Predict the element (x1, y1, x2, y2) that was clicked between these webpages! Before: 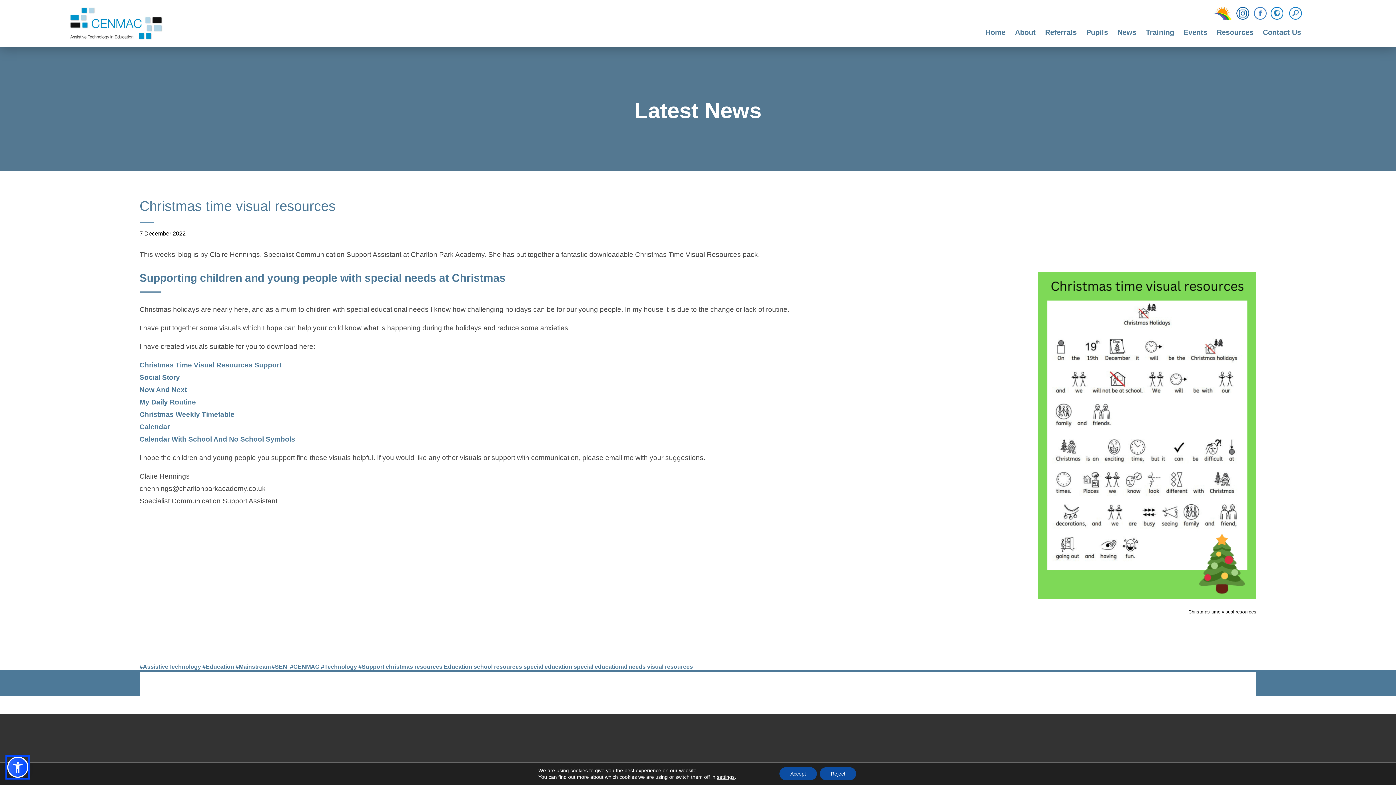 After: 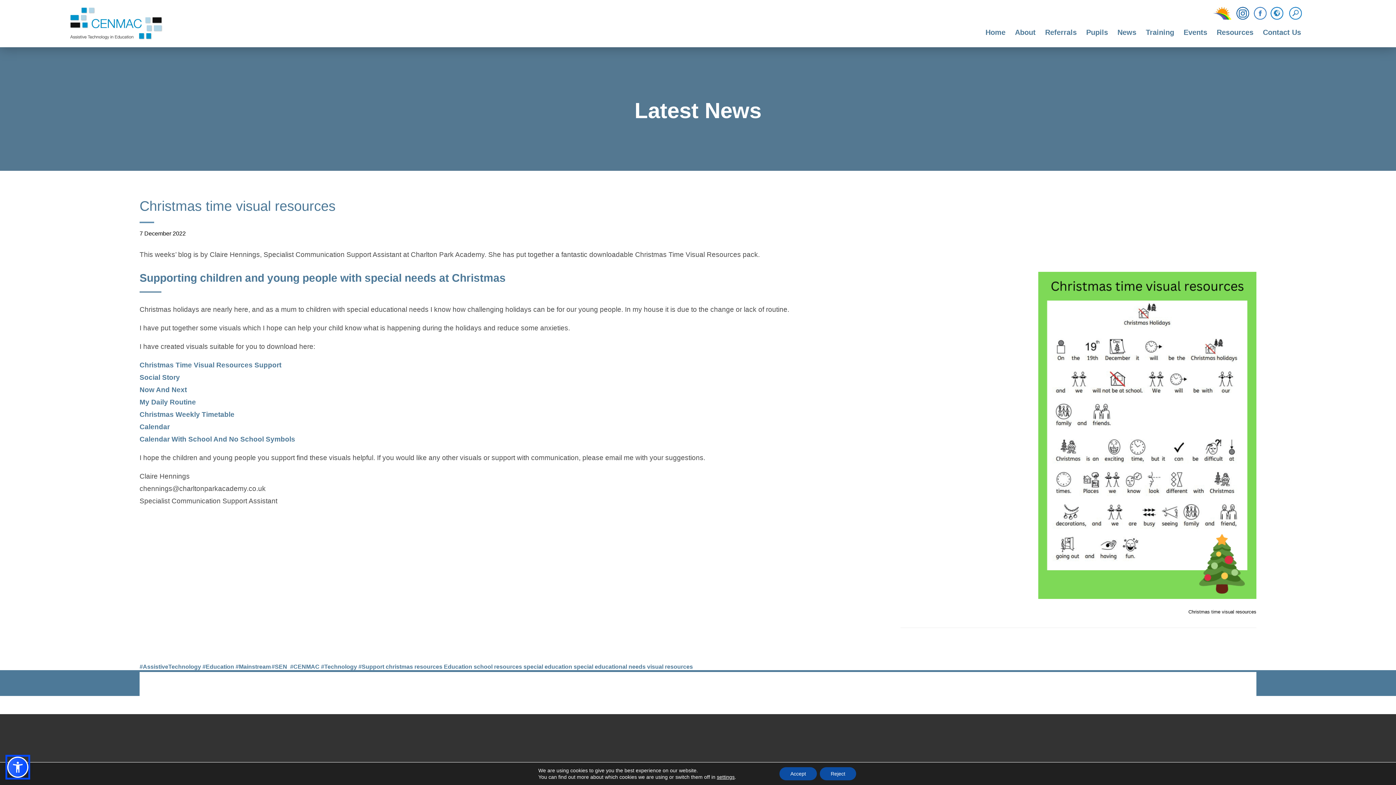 Action: bbox: (139, 361, 281, 370) label: Christmas Time Visual Resources Support
(opens in new tab)